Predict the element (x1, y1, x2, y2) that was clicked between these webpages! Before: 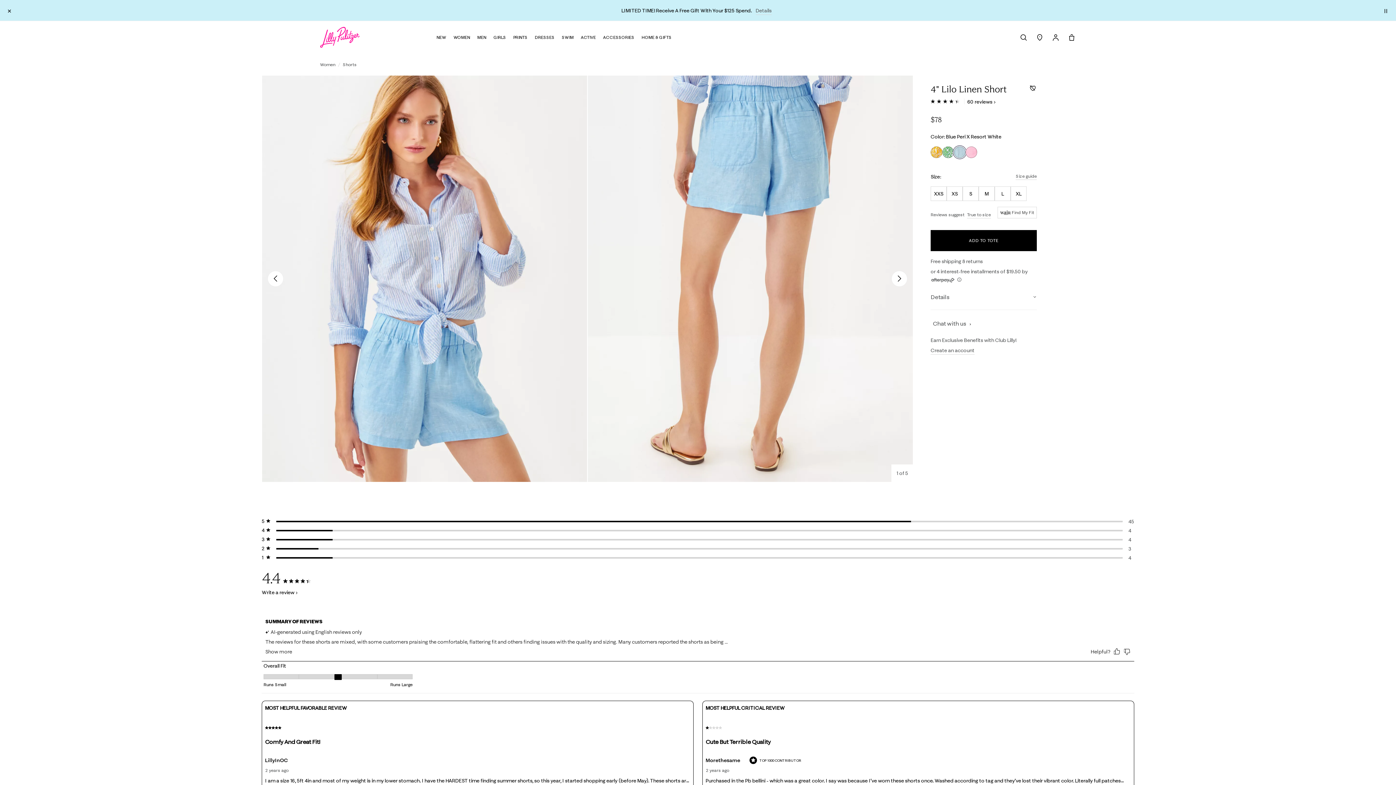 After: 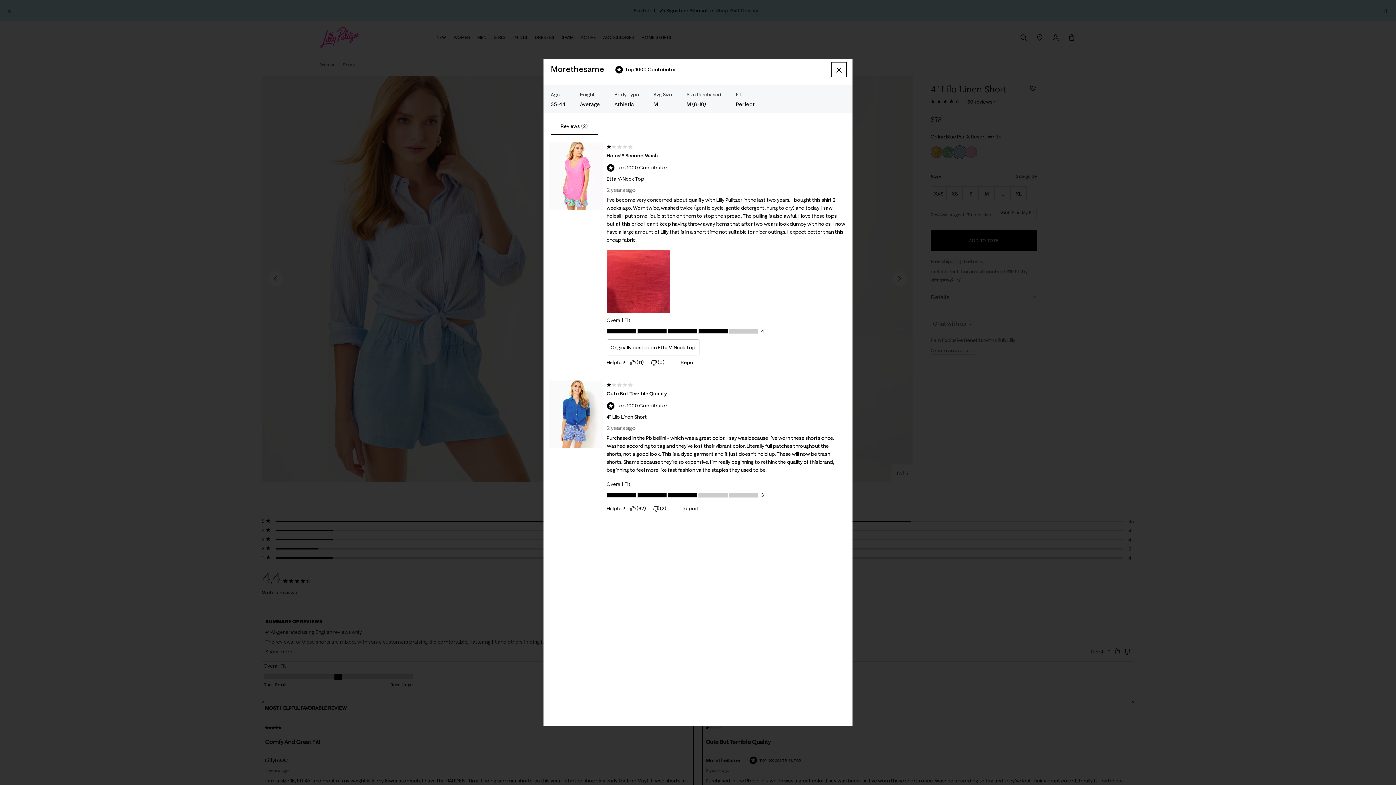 Action: bbox: (705, 757, 742, 763) label: See Morethesame profile. This action will open a modal dialog.